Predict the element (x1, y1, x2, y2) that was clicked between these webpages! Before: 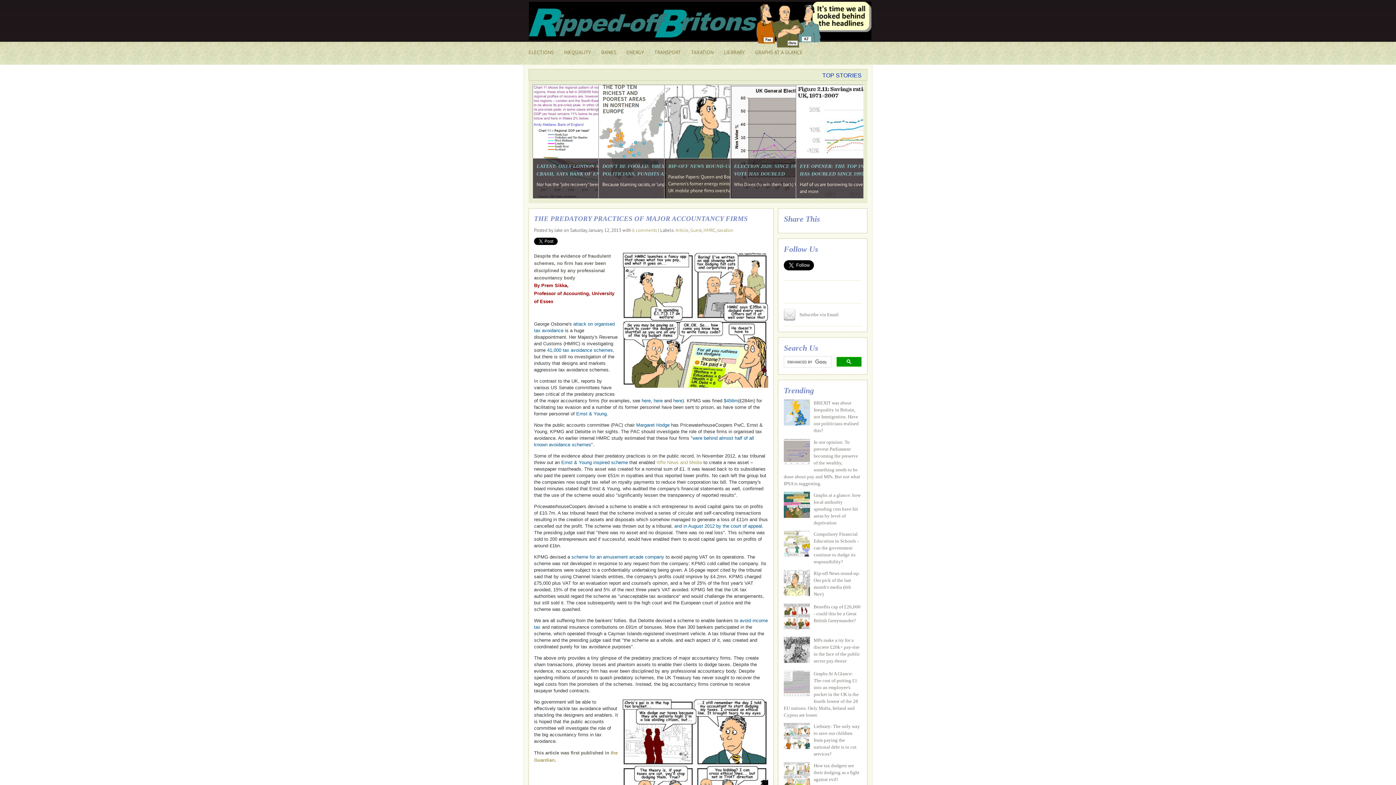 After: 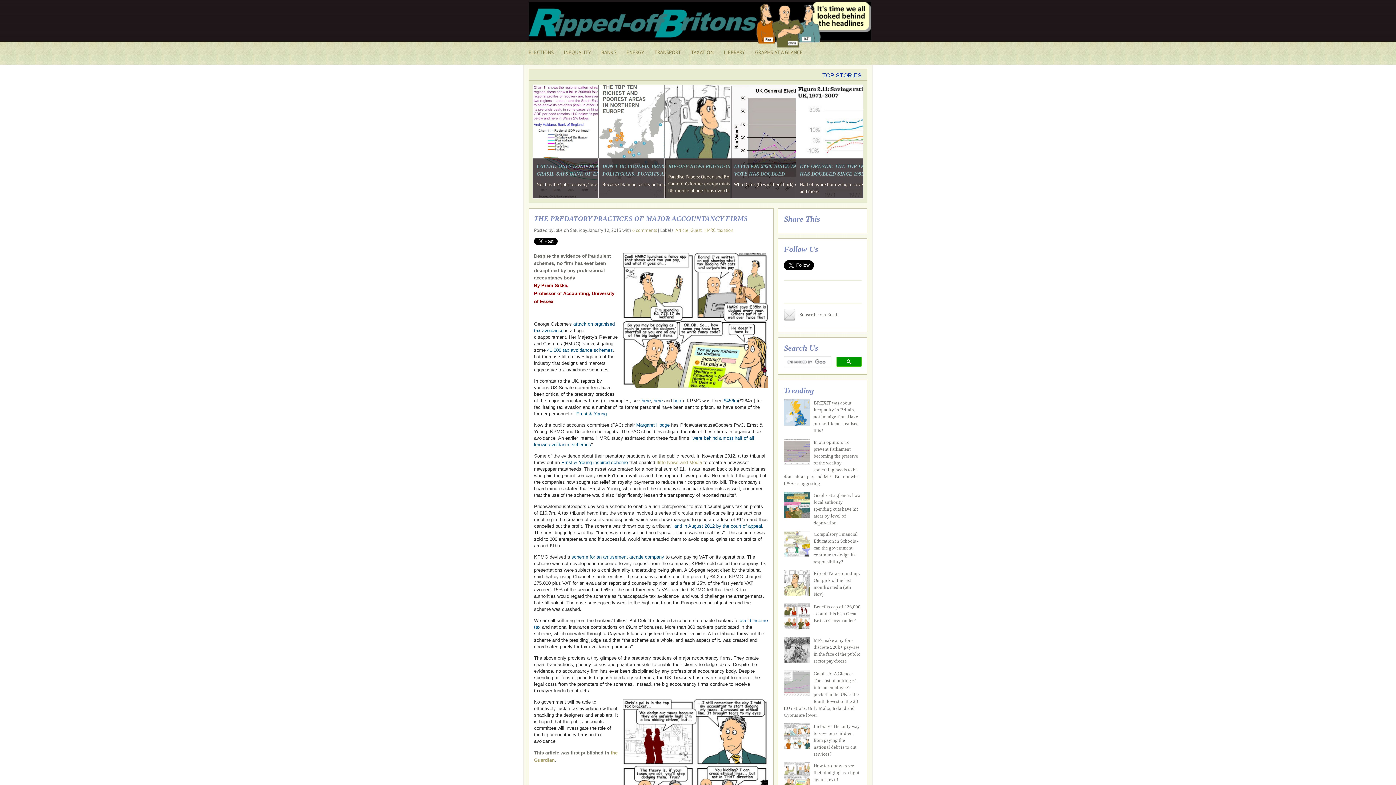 Action: bbox: (784, 745, 812, 750)